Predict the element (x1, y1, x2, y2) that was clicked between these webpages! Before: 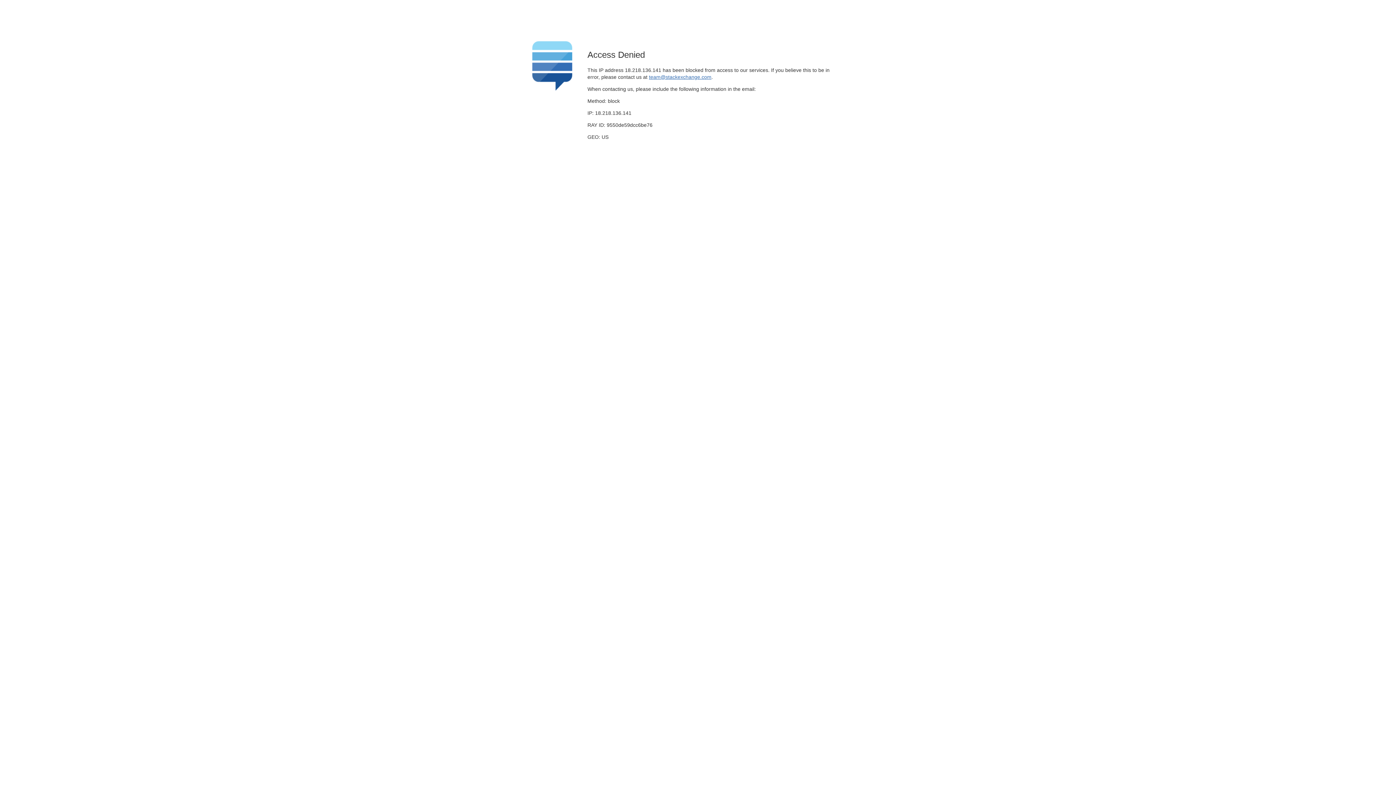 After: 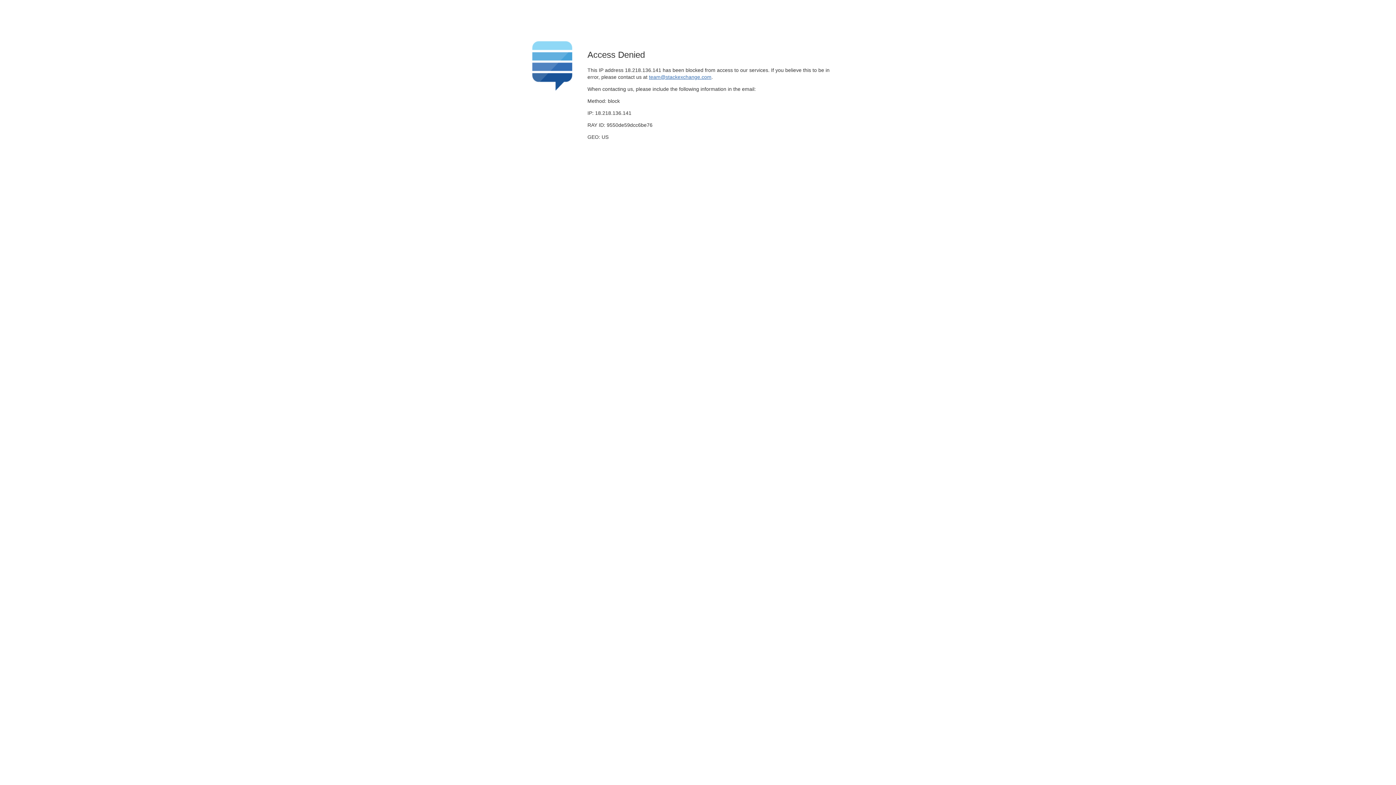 Action: bbox: (649, 74, 711, 79) label: team@stackexchange.com